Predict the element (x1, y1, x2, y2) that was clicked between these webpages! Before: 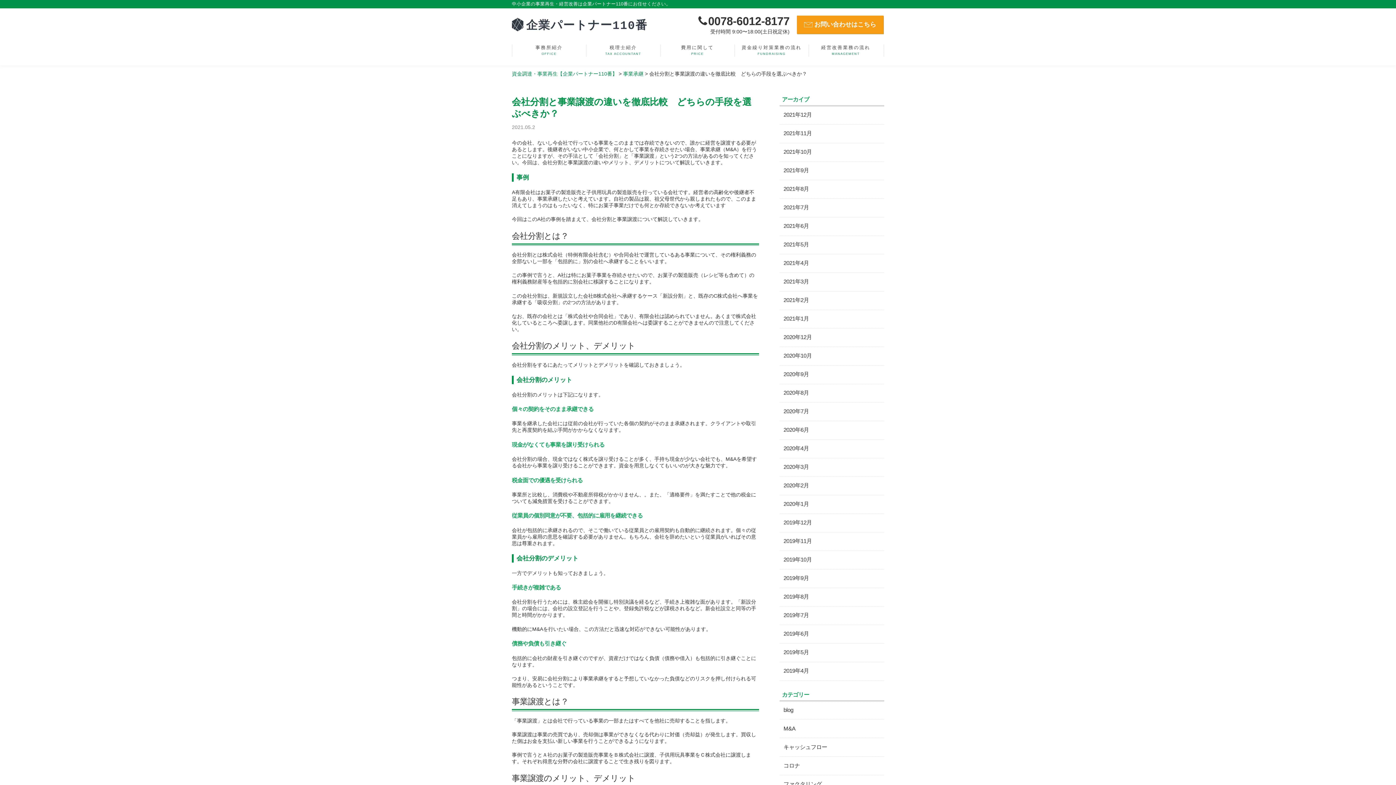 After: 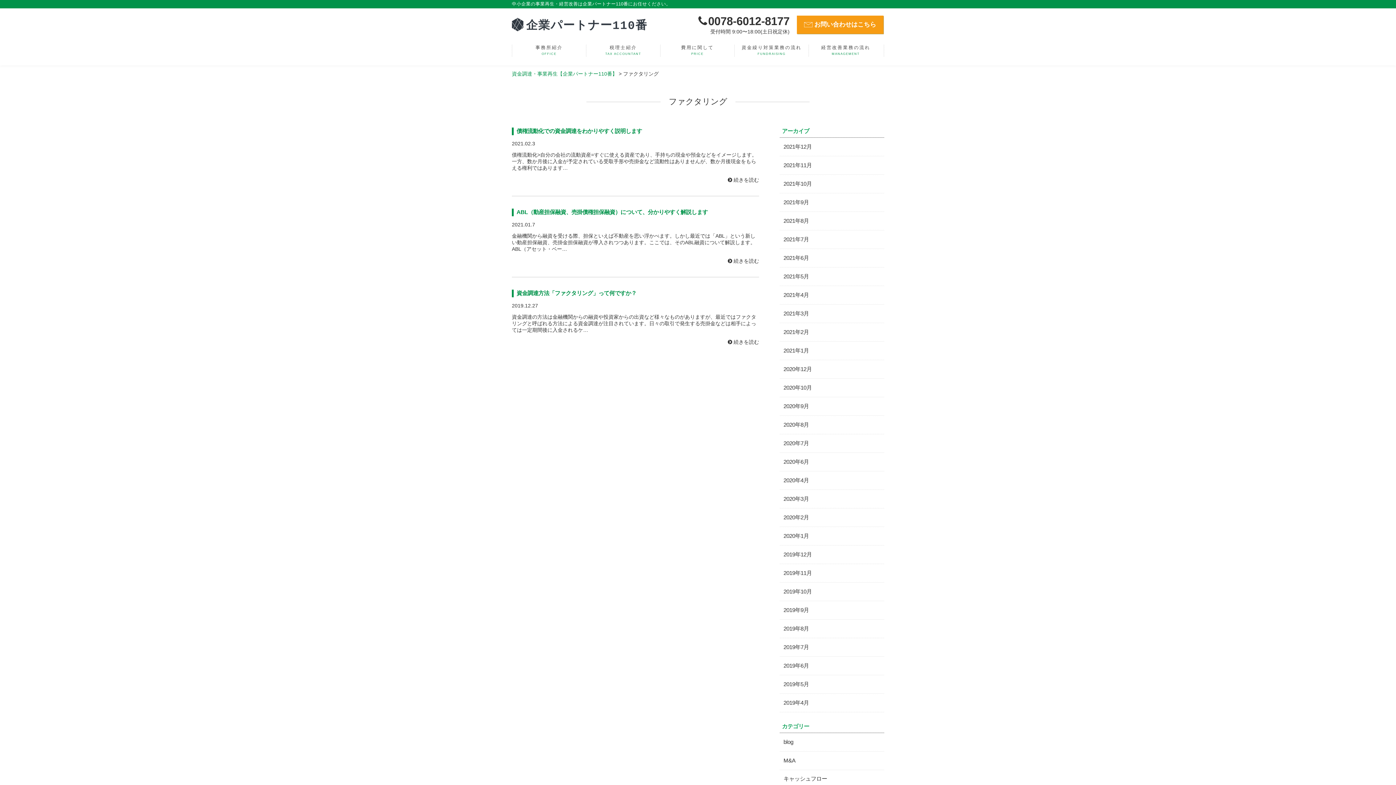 Action: label: ファクタリング bbox: (780, 775, 884, 793)